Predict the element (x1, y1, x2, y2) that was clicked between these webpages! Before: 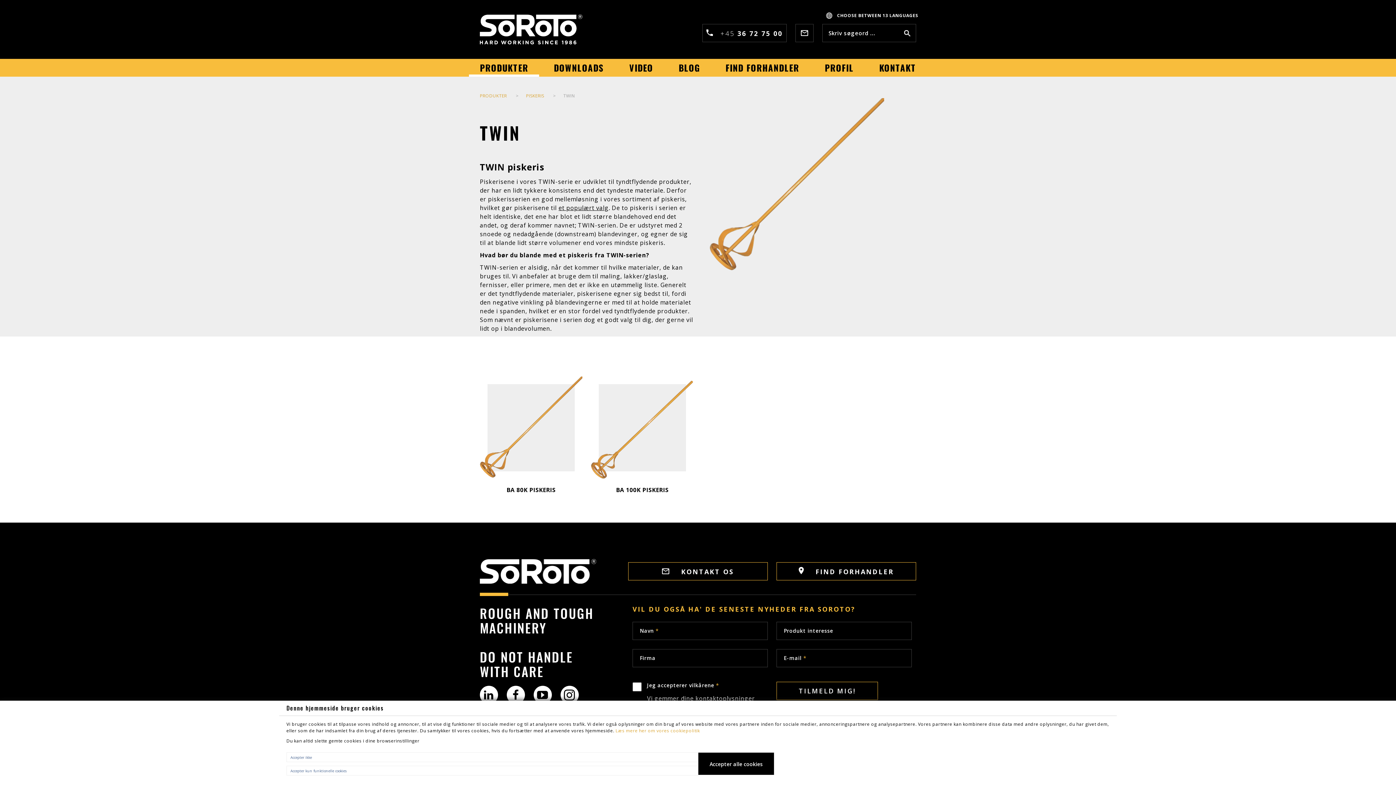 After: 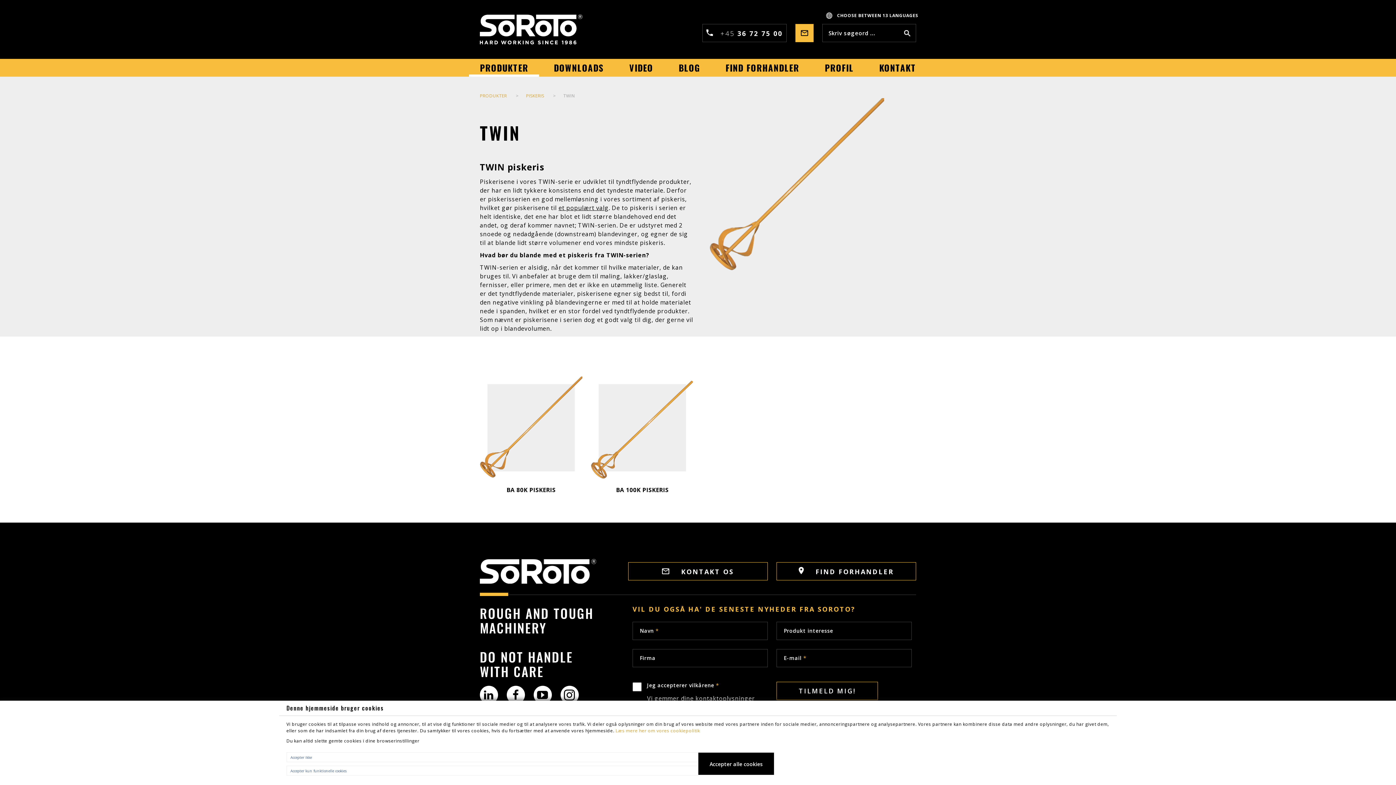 Action: bbox: (795, 24, 813, 42)